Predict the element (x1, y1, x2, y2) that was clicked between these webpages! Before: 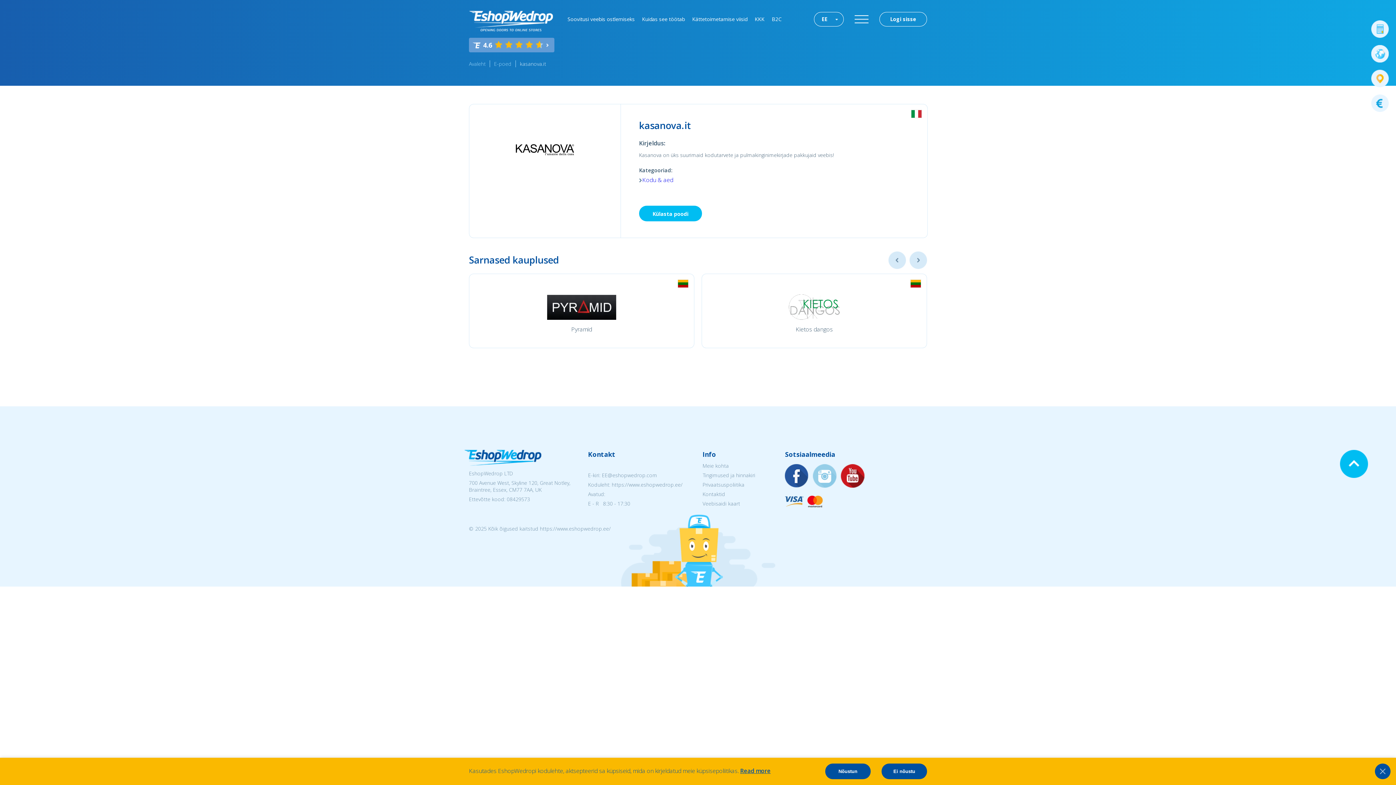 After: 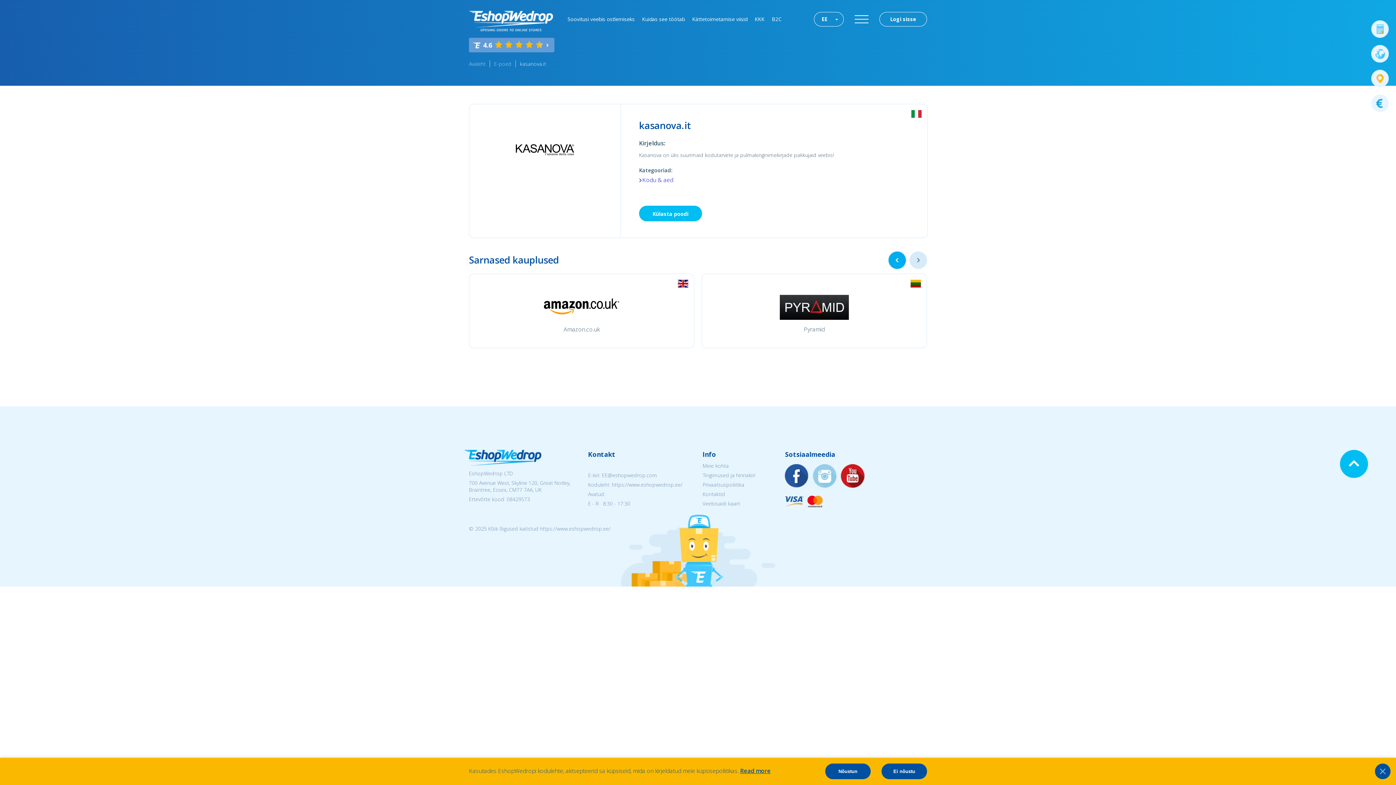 Action: bbox: (888, 251, 906, 269) label: Previous